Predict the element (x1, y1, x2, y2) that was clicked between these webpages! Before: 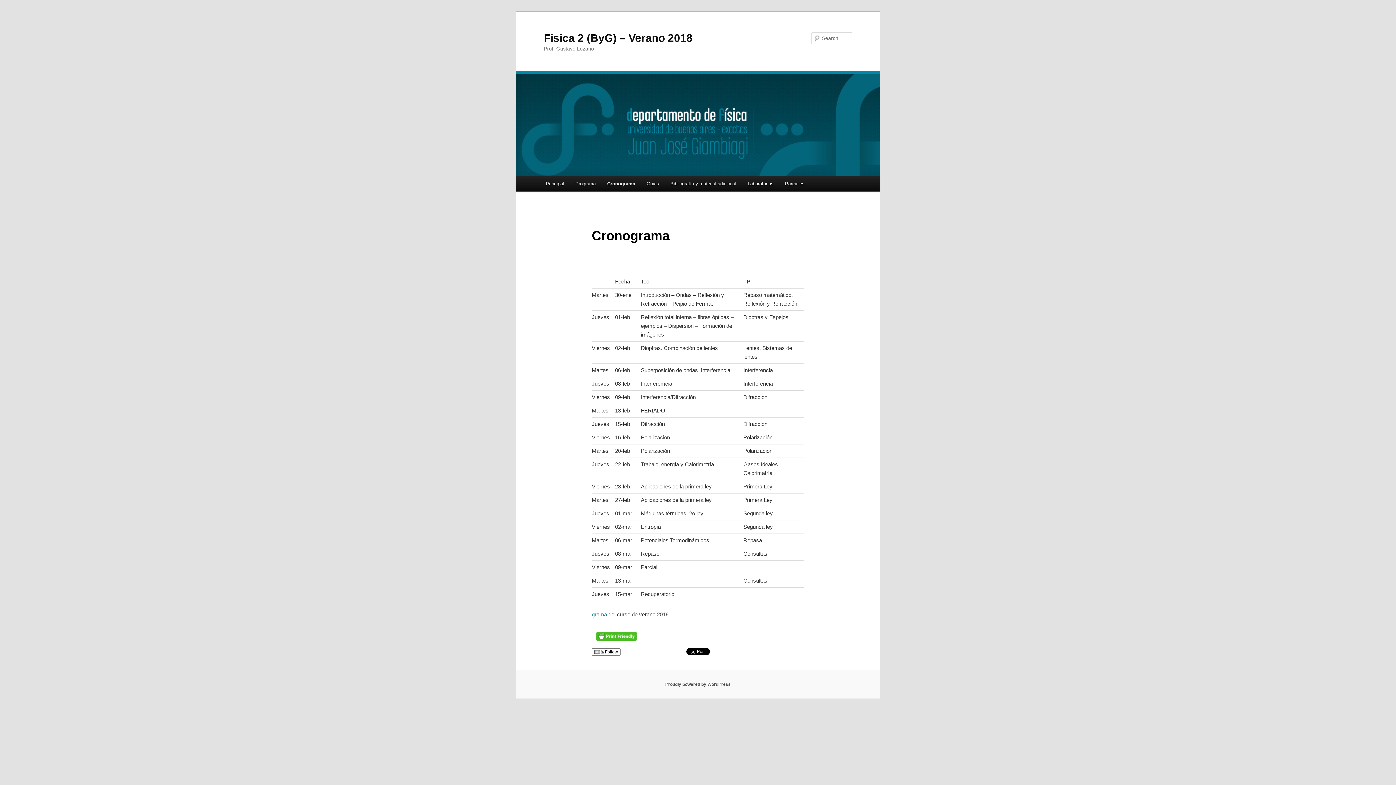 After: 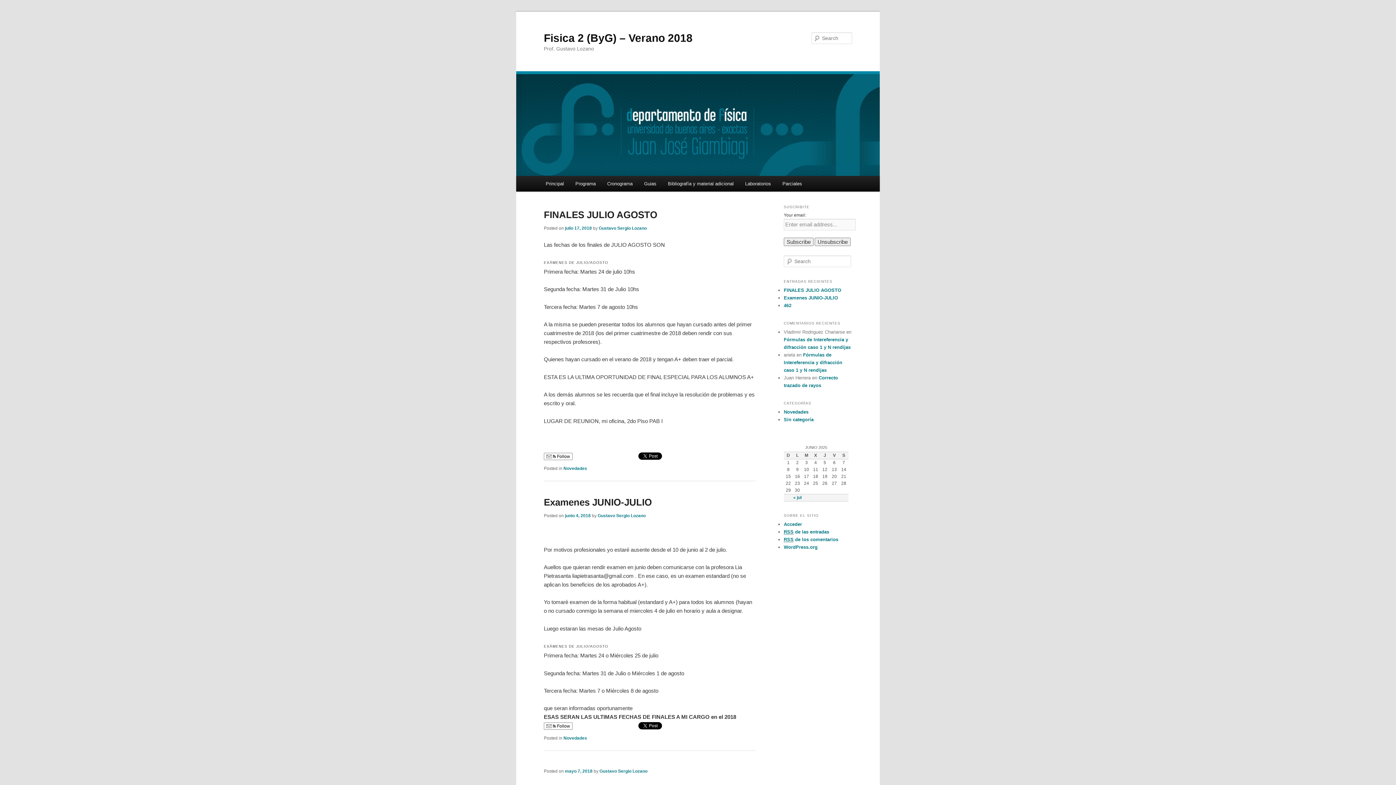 Action: label: Fisica 2 (ByG) – Verano 2018 bbox: (544, 31, 692, 43)